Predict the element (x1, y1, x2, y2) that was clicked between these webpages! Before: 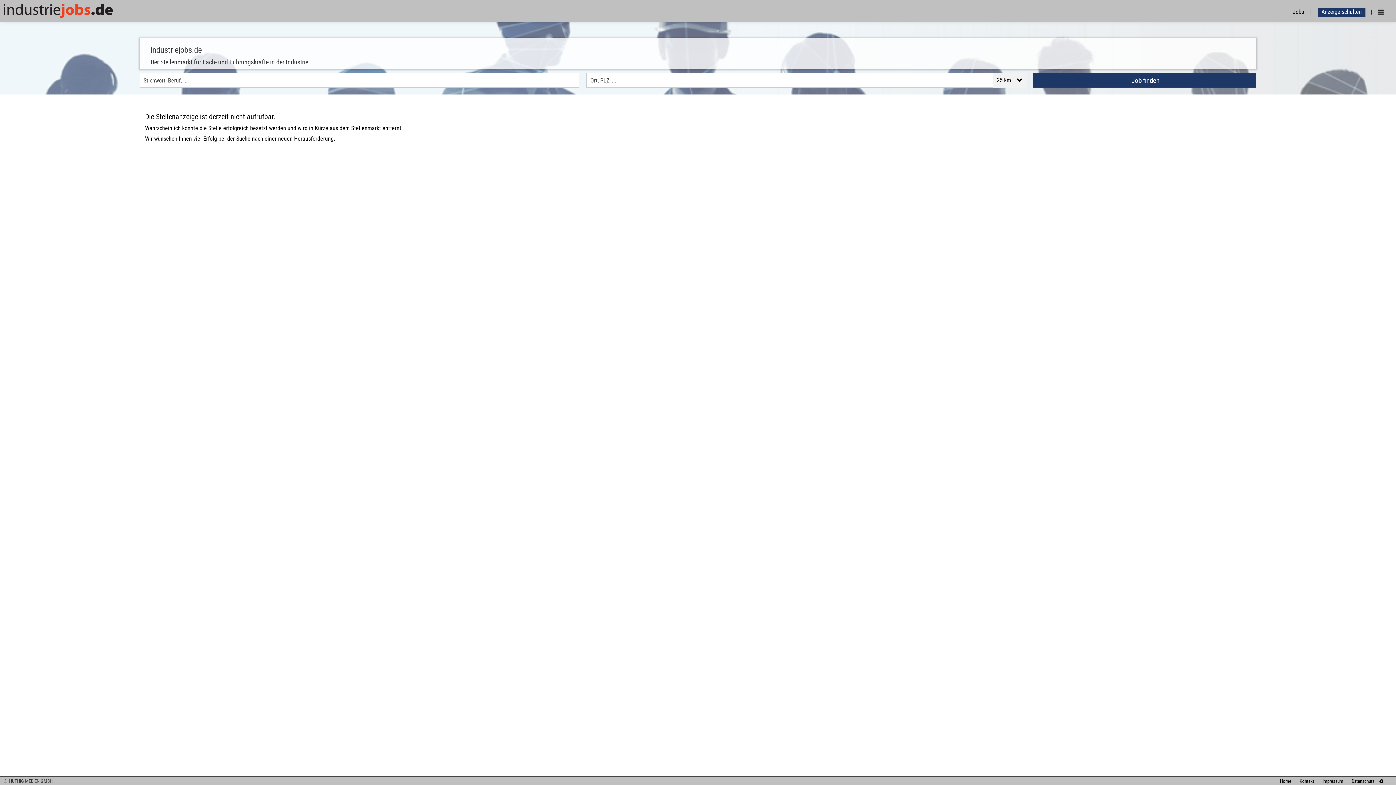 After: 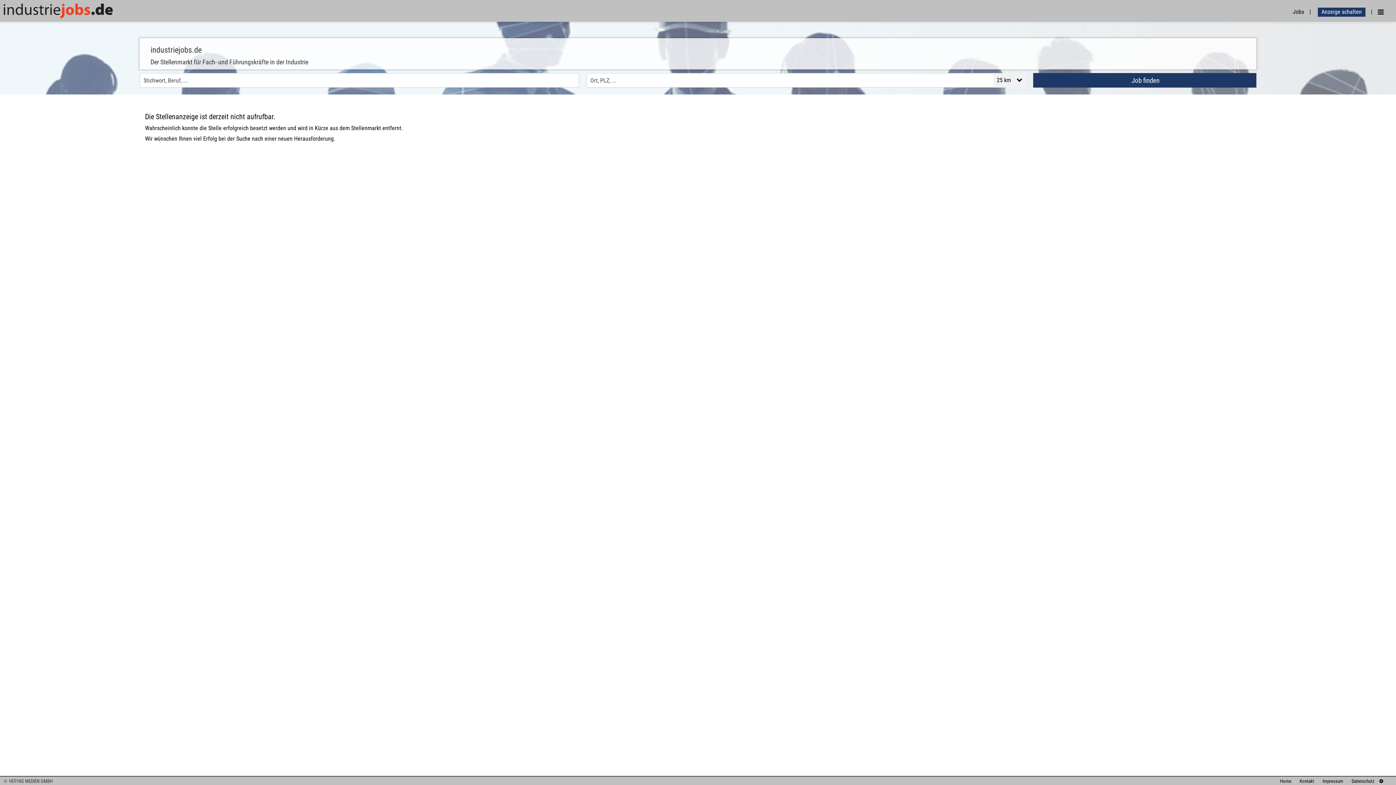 Action: label: Anzeige schalten bbox: (1314, 8, 1372, 15)